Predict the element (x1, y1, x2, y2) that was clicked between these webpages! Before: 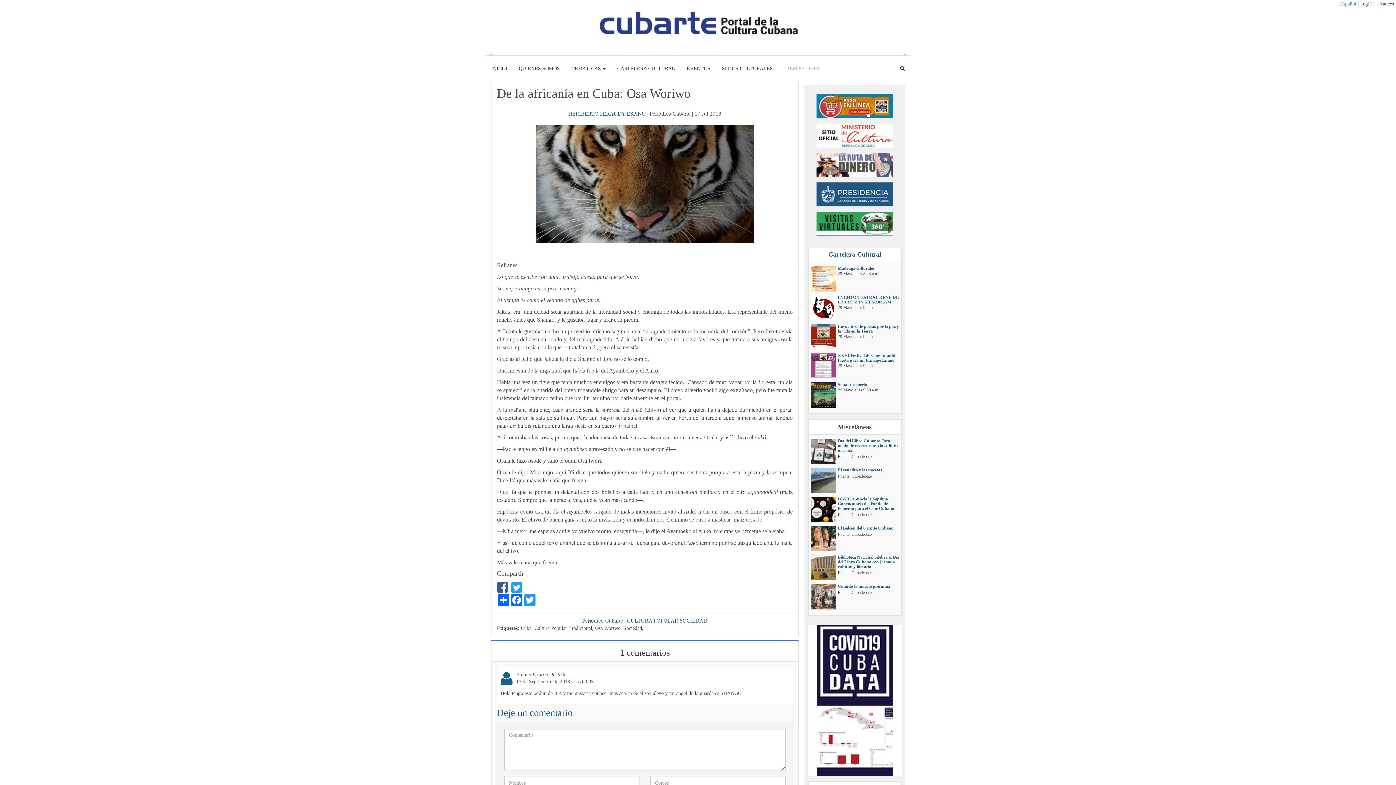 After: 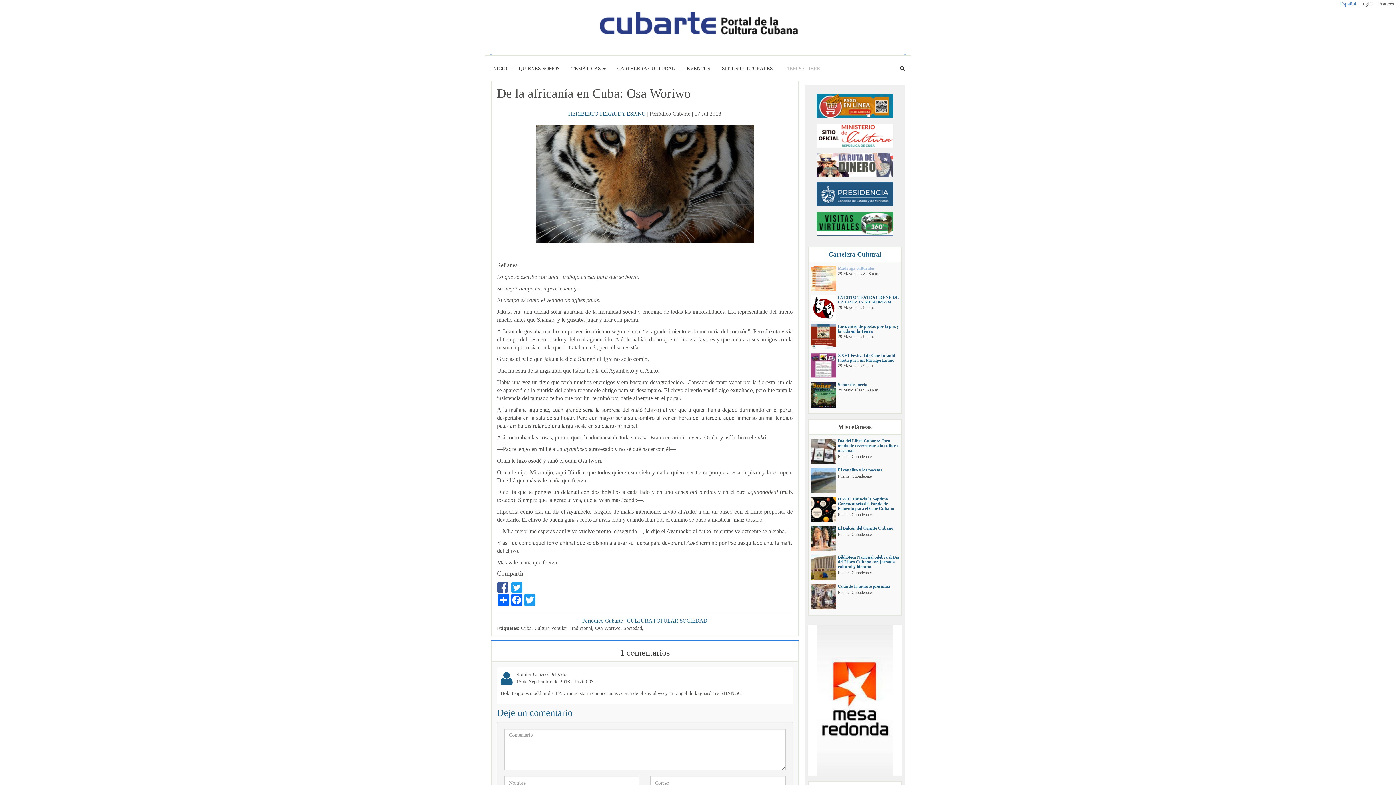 Action: label: Madruga culturales bbox: (838, 265, 874, 270)